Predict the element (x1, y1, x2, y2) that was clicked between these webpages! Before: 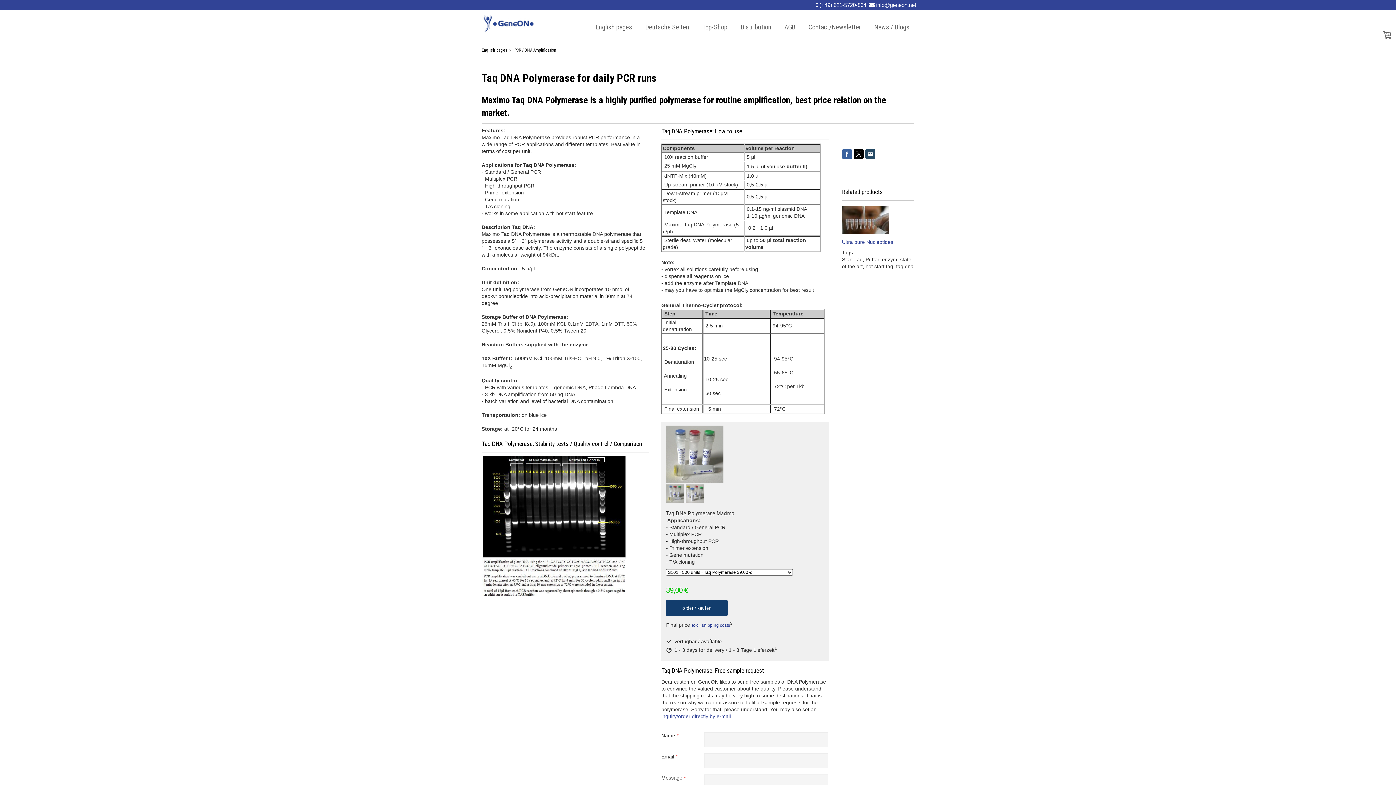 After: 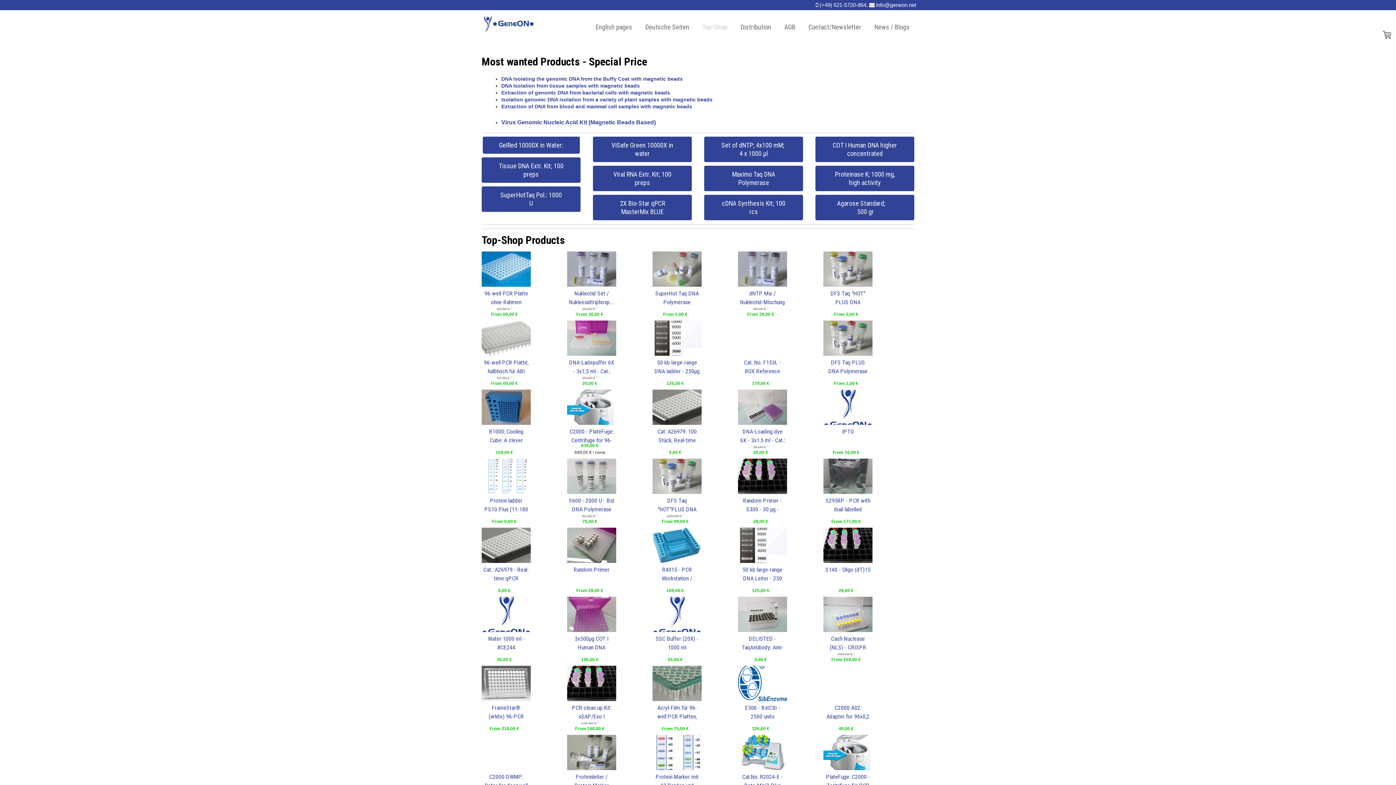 Action: label: Top-Shop bbox: (696, 12, 734, 41)